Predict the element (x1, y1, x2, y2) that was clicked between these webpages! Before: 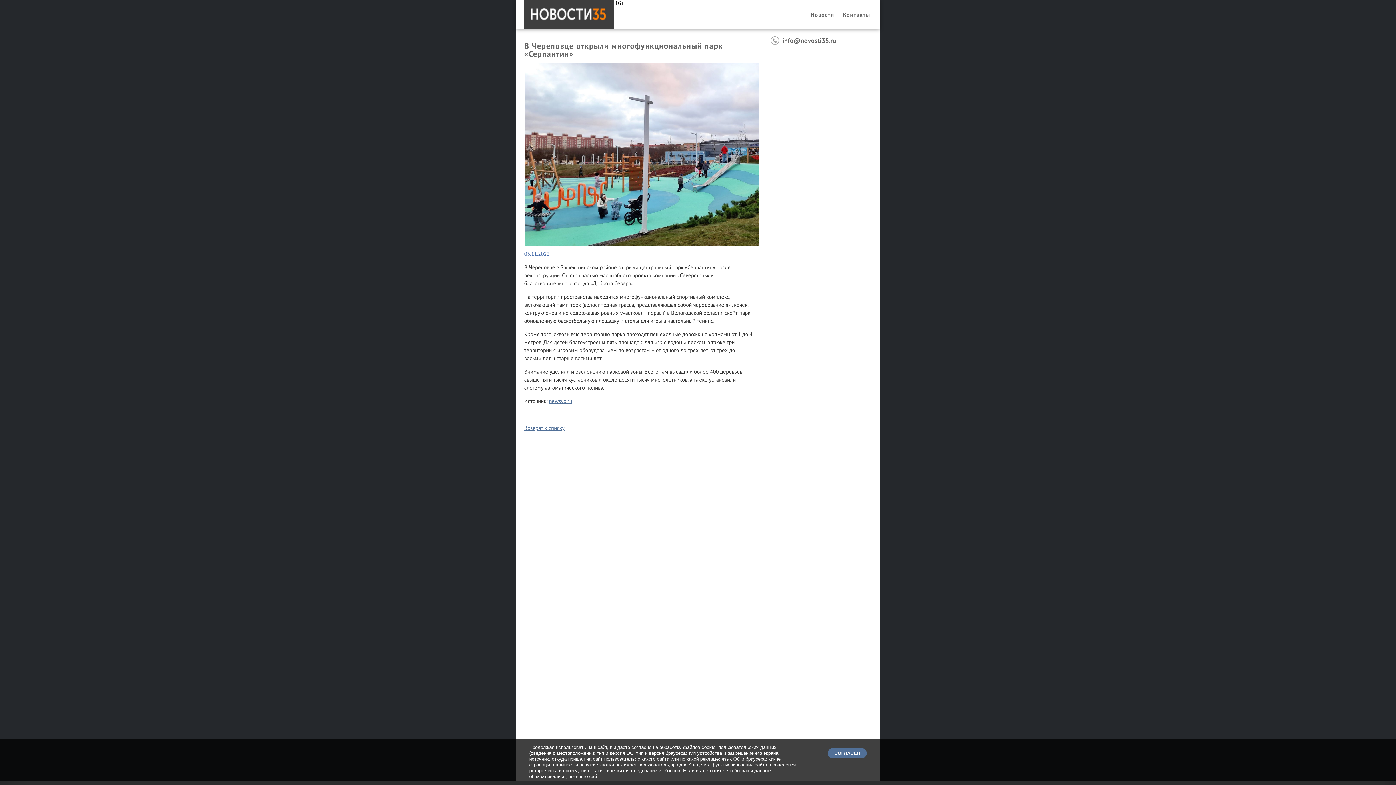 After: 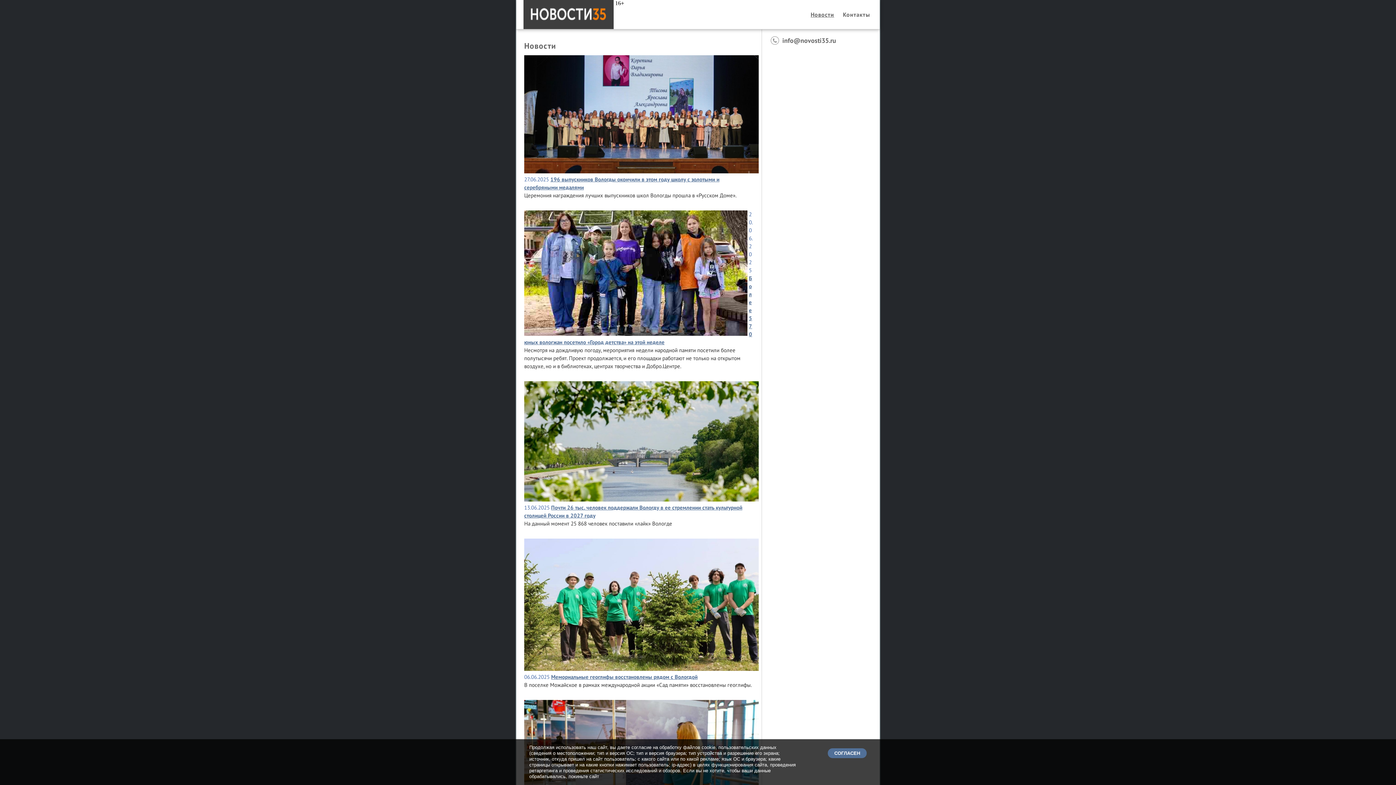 Action: bbox: (524, 424, 564, 431) label: Возврат к списку